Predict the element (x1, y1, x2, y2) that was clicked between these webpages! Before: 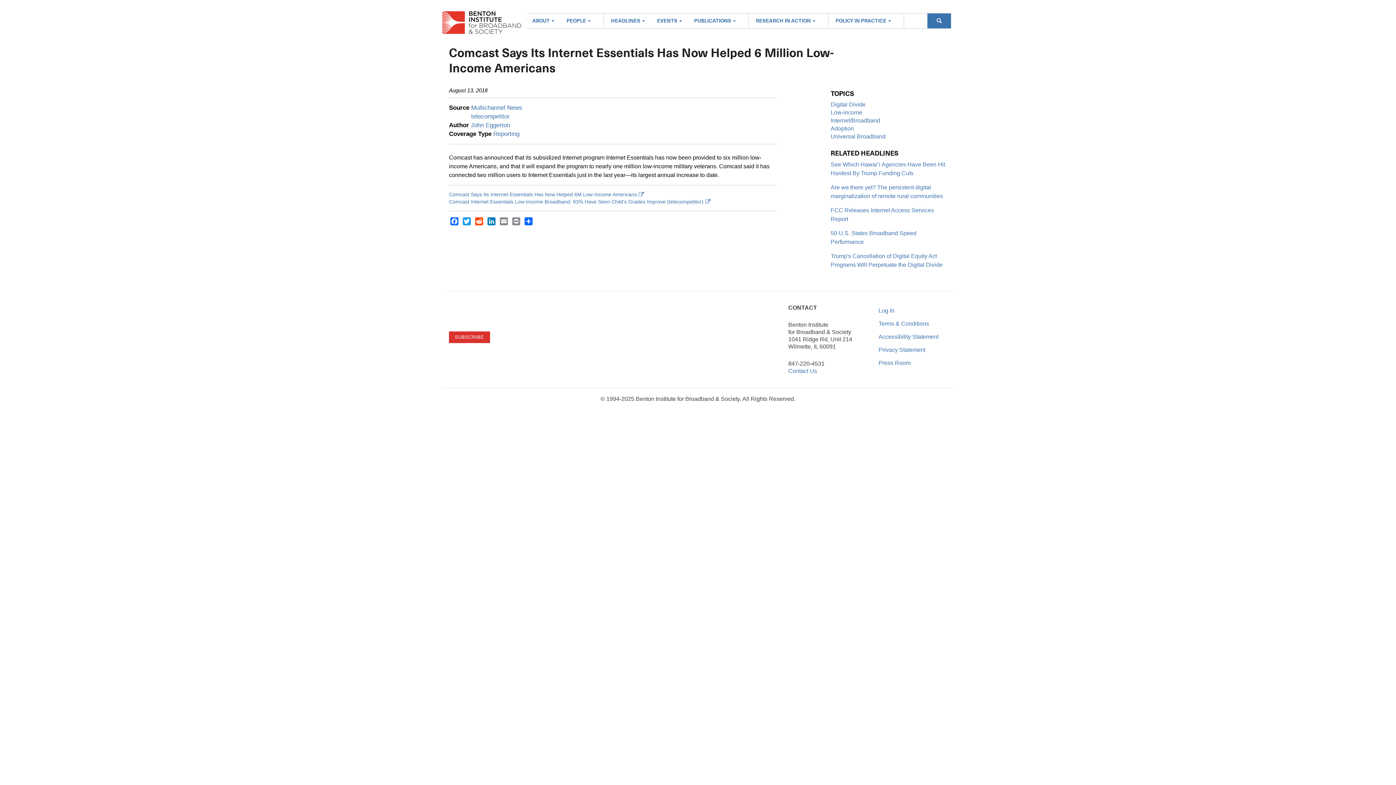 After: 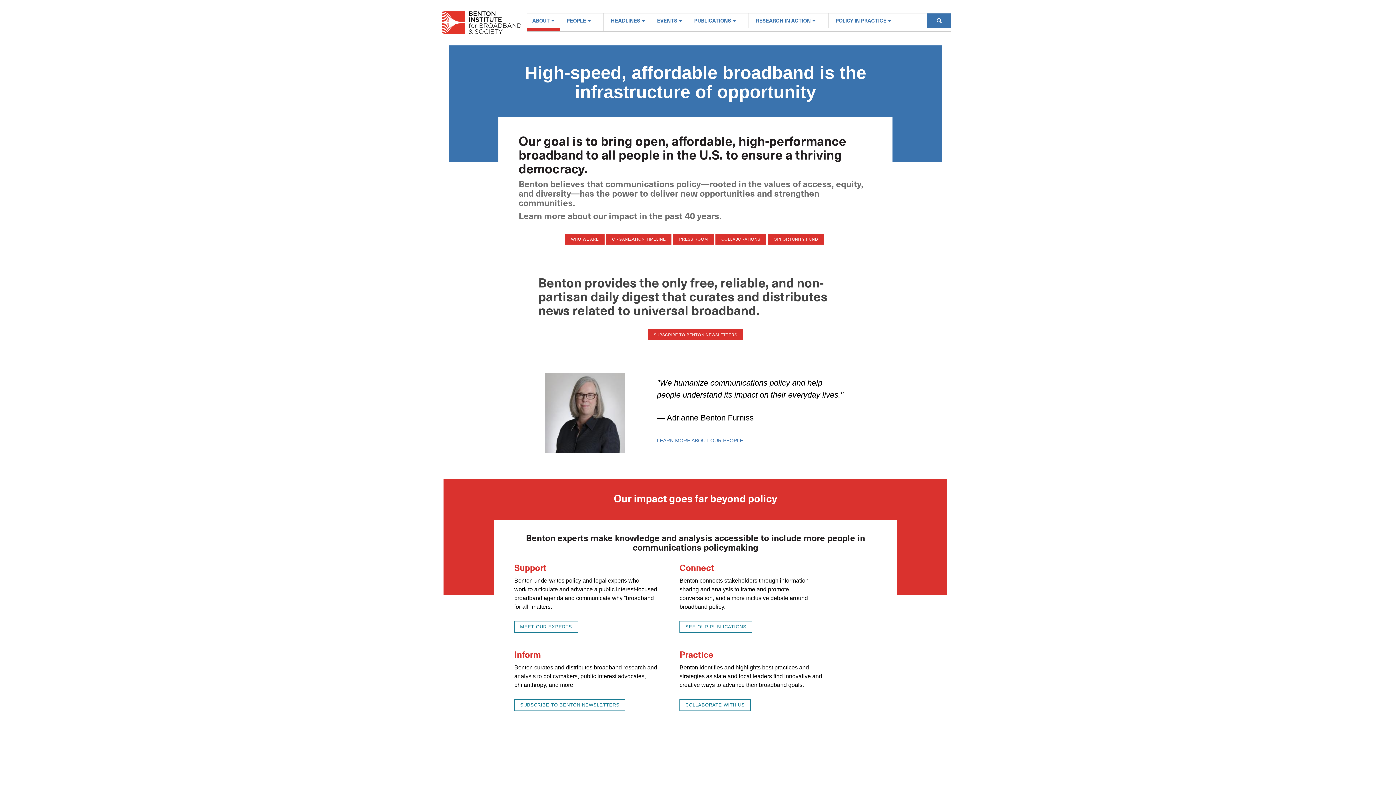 Action: label: ABOUT  bbox: (527, 13, 560, 28)